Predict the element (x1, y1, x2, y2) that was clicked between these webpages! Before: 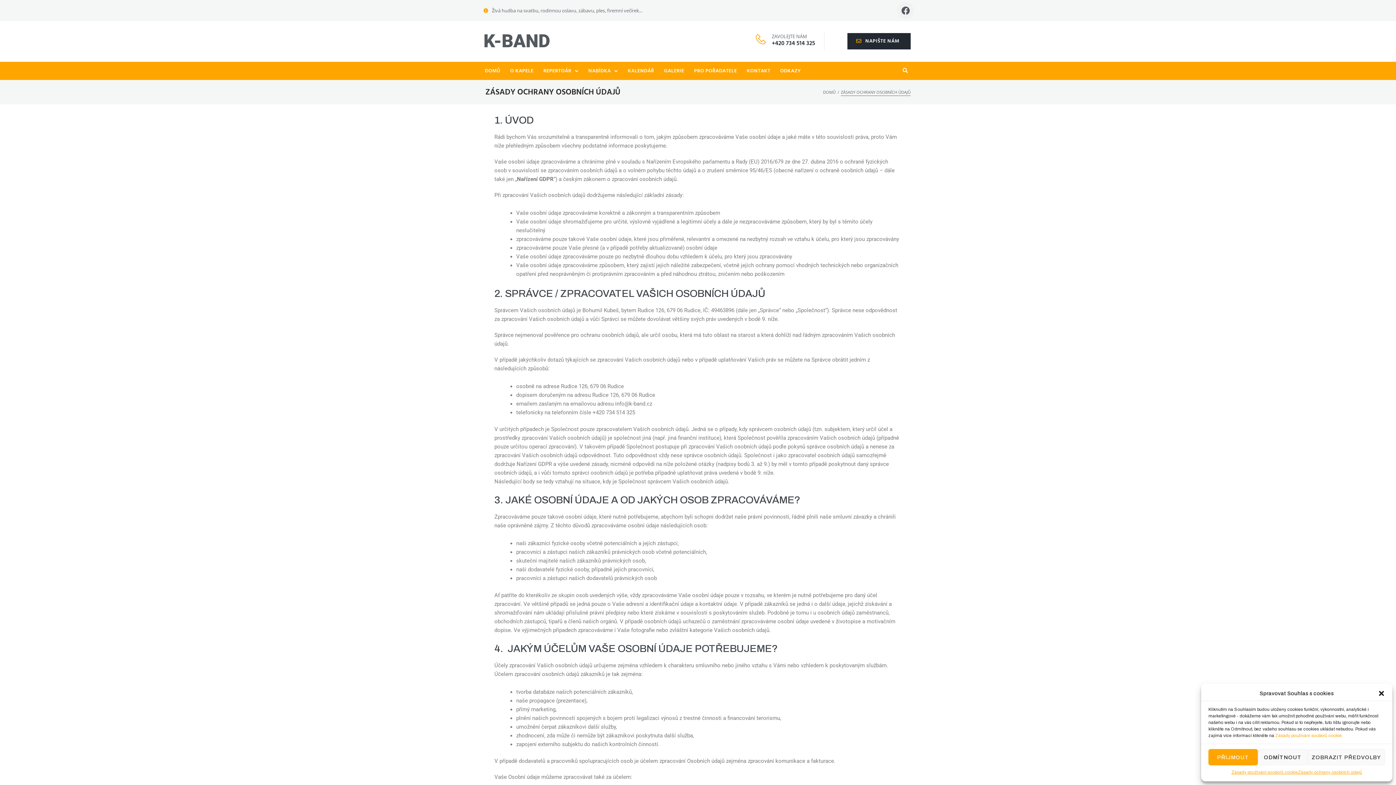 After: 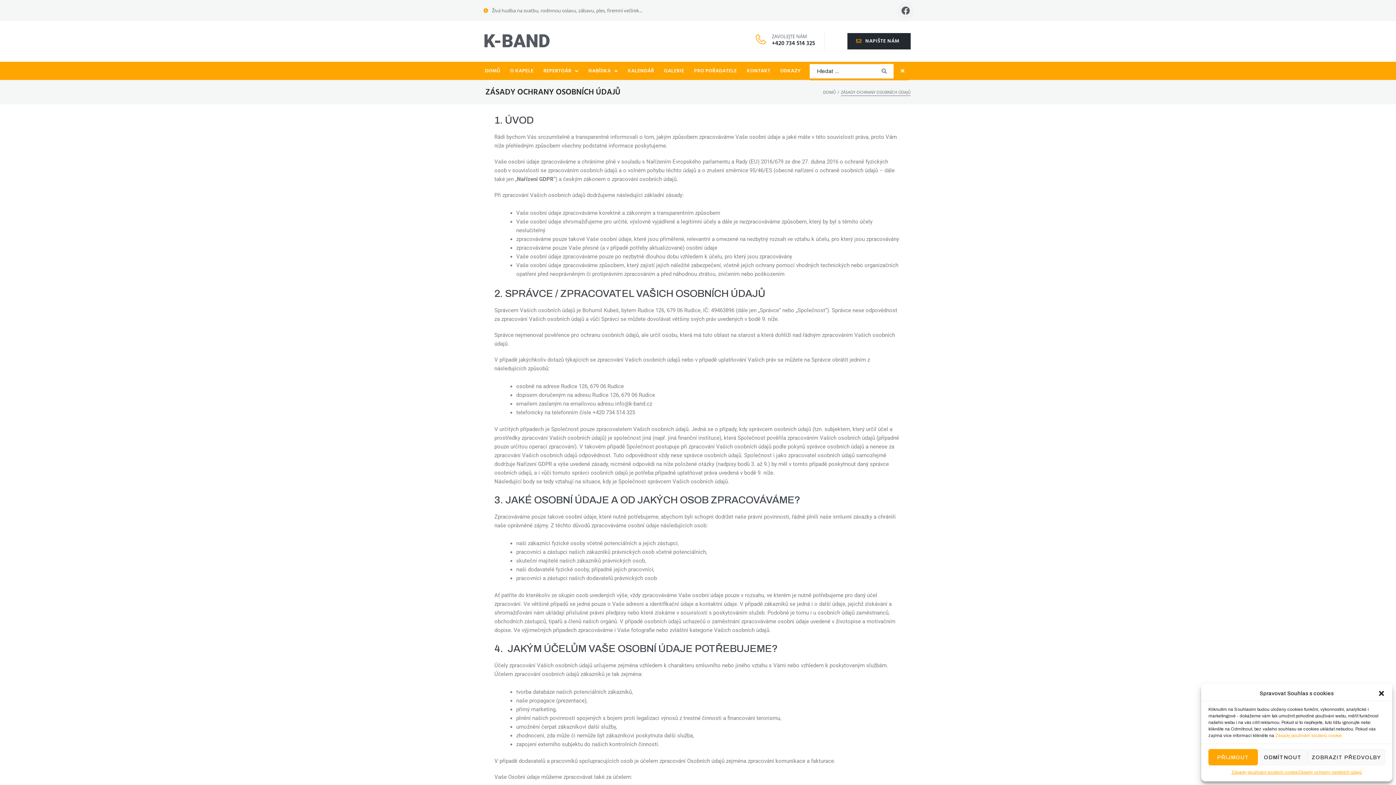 Action: bbox: (902, 68, 912, 73)